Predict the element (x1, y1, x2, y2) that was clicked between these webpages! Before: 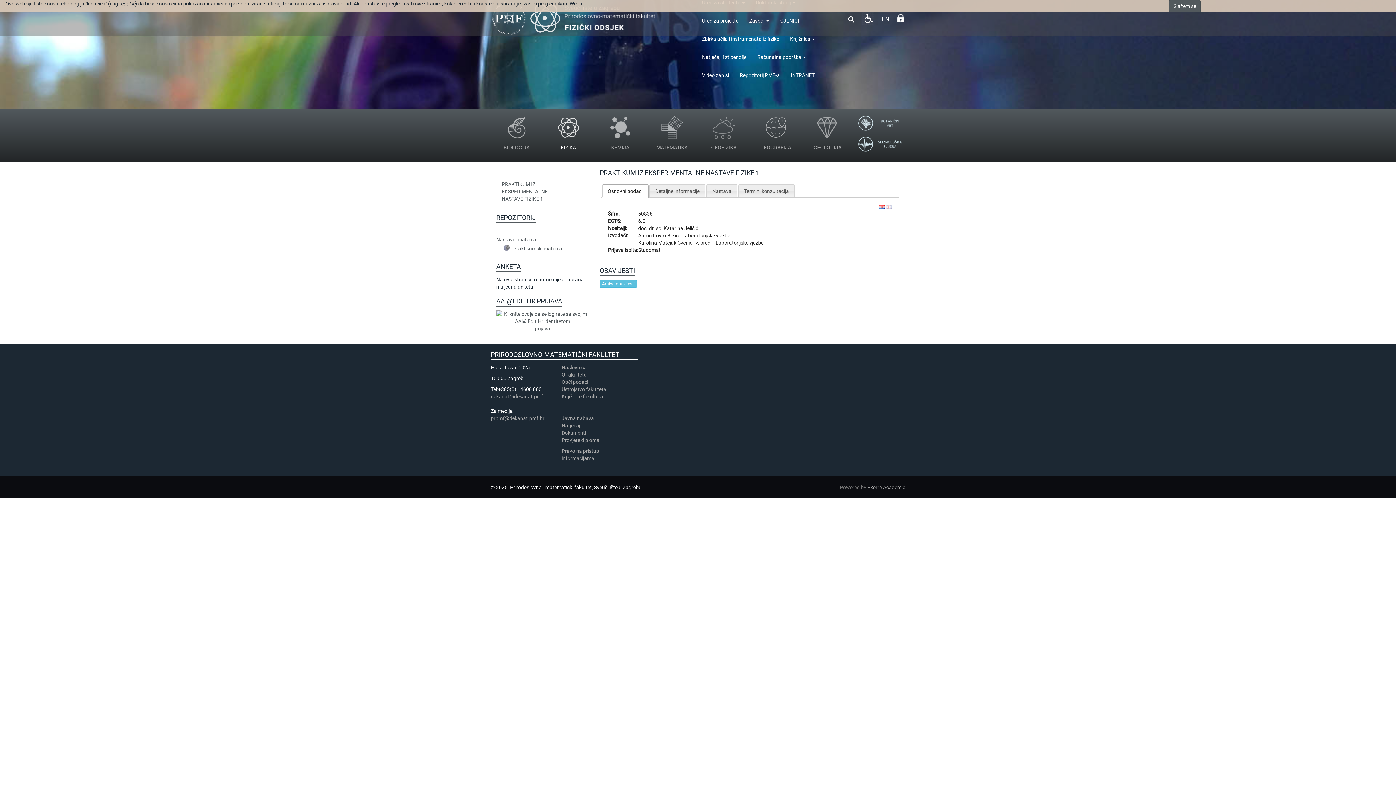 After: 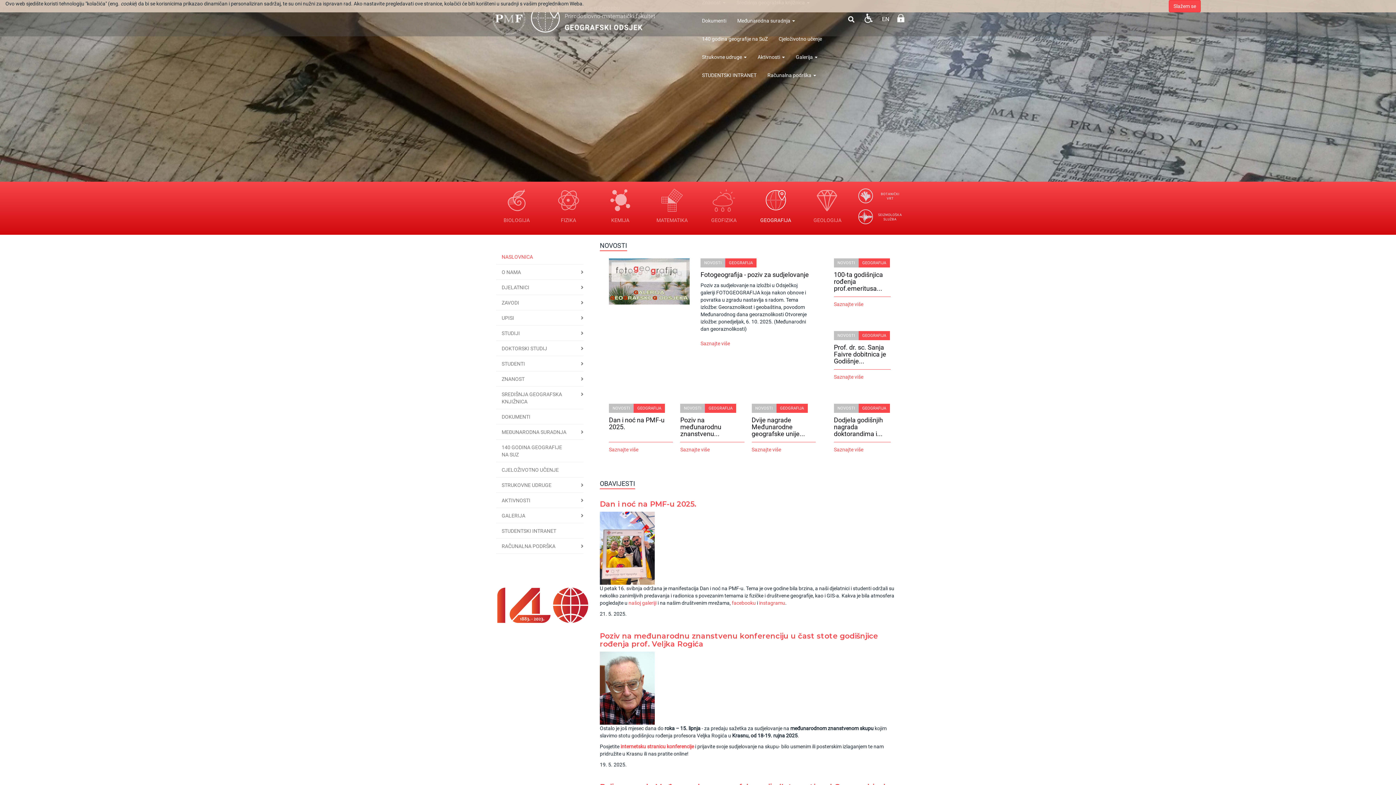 Action: bbox: (750, 114, 801, 152) label: 
GEOGRAFIJA